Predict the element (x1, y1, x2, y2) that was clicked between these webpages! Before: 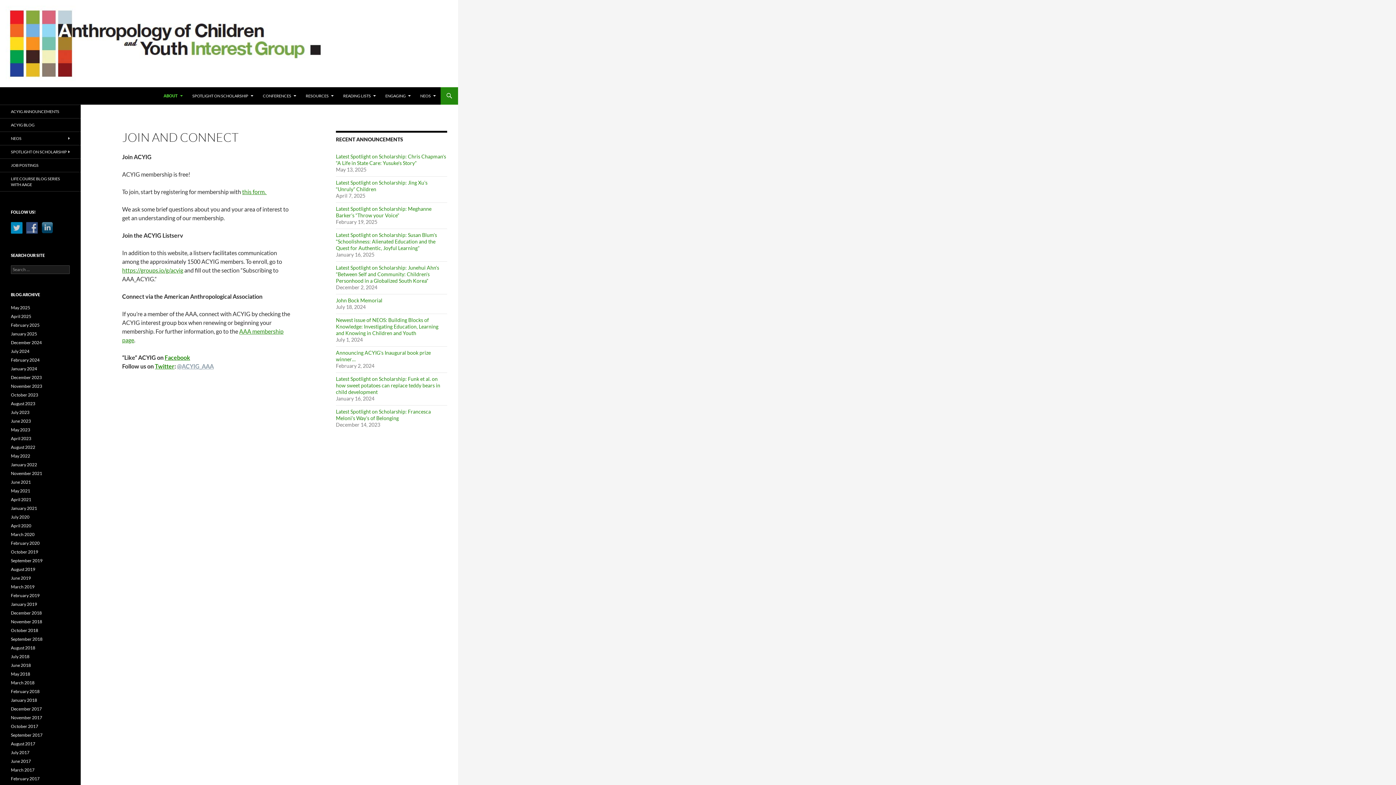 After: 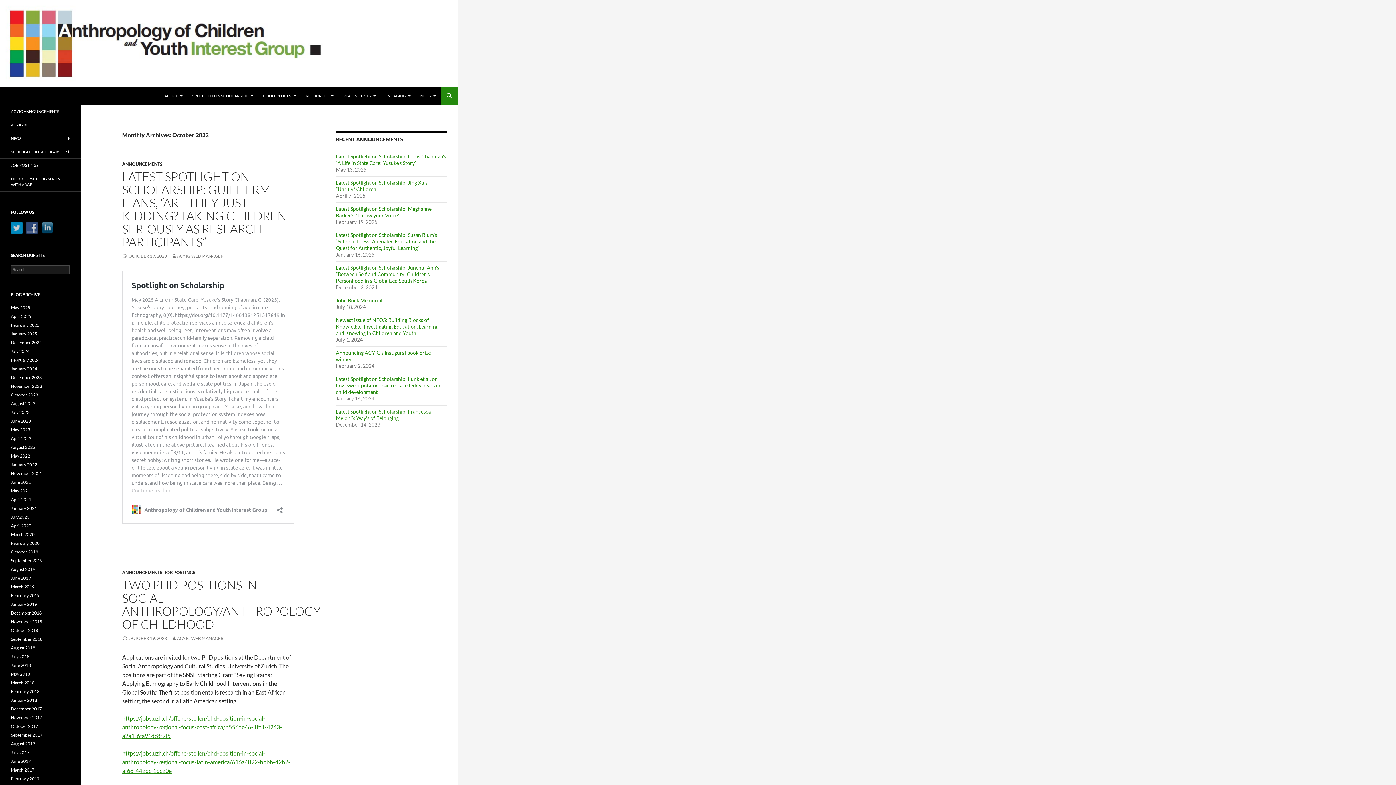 Action: bbox: (10, 392, 38, 397) label: October 2023